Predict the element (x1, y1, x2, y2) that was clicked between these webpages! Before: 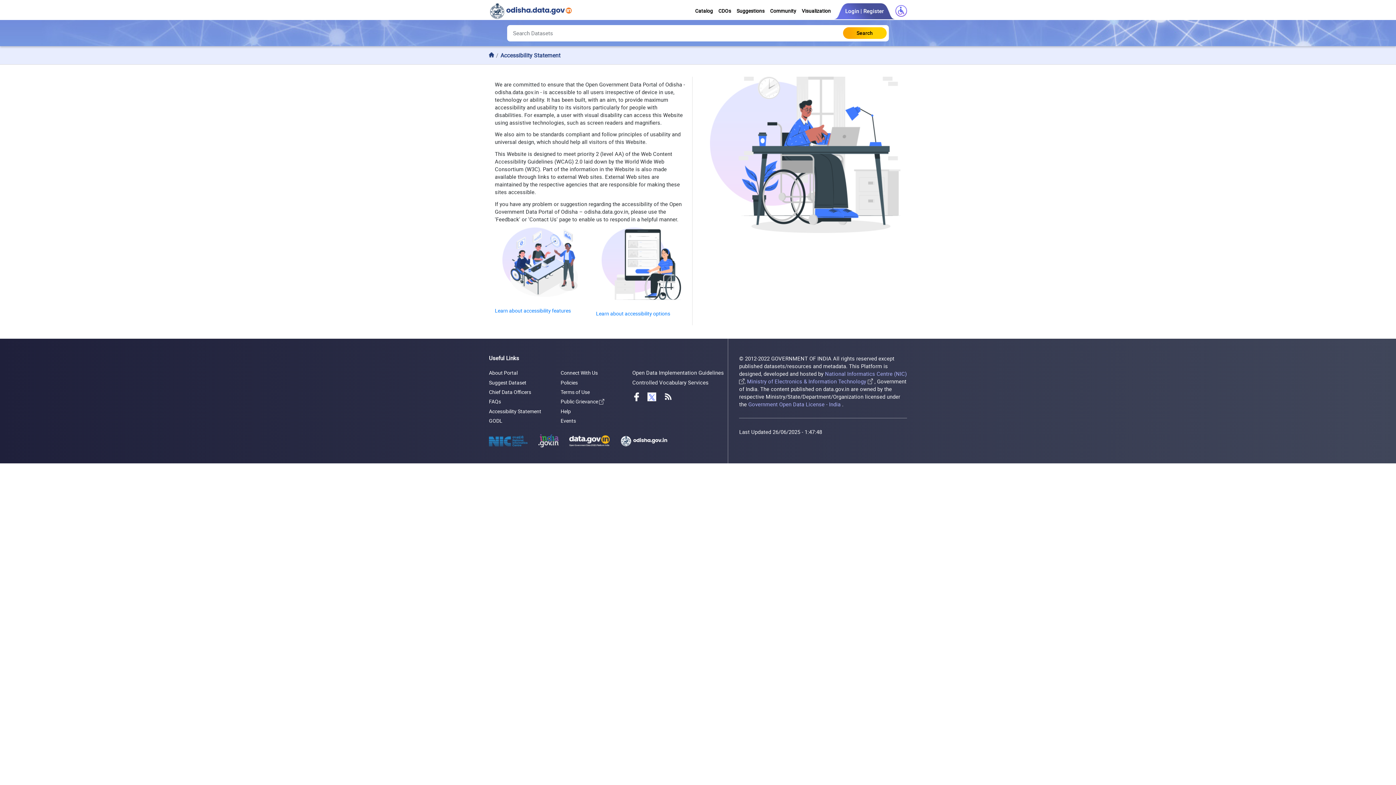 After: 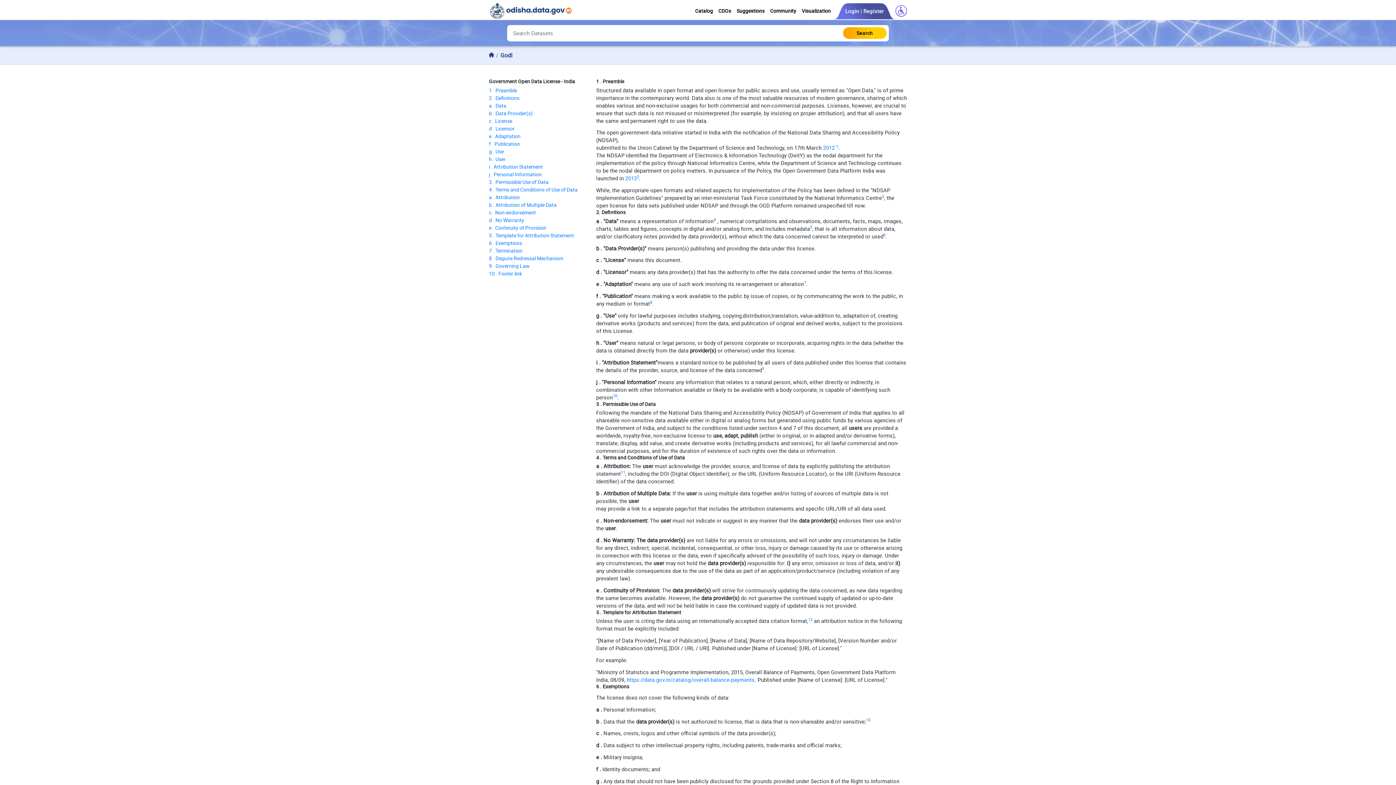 Action: bbox: (748, 400, 842, 407) label: Government Open Data License - India 